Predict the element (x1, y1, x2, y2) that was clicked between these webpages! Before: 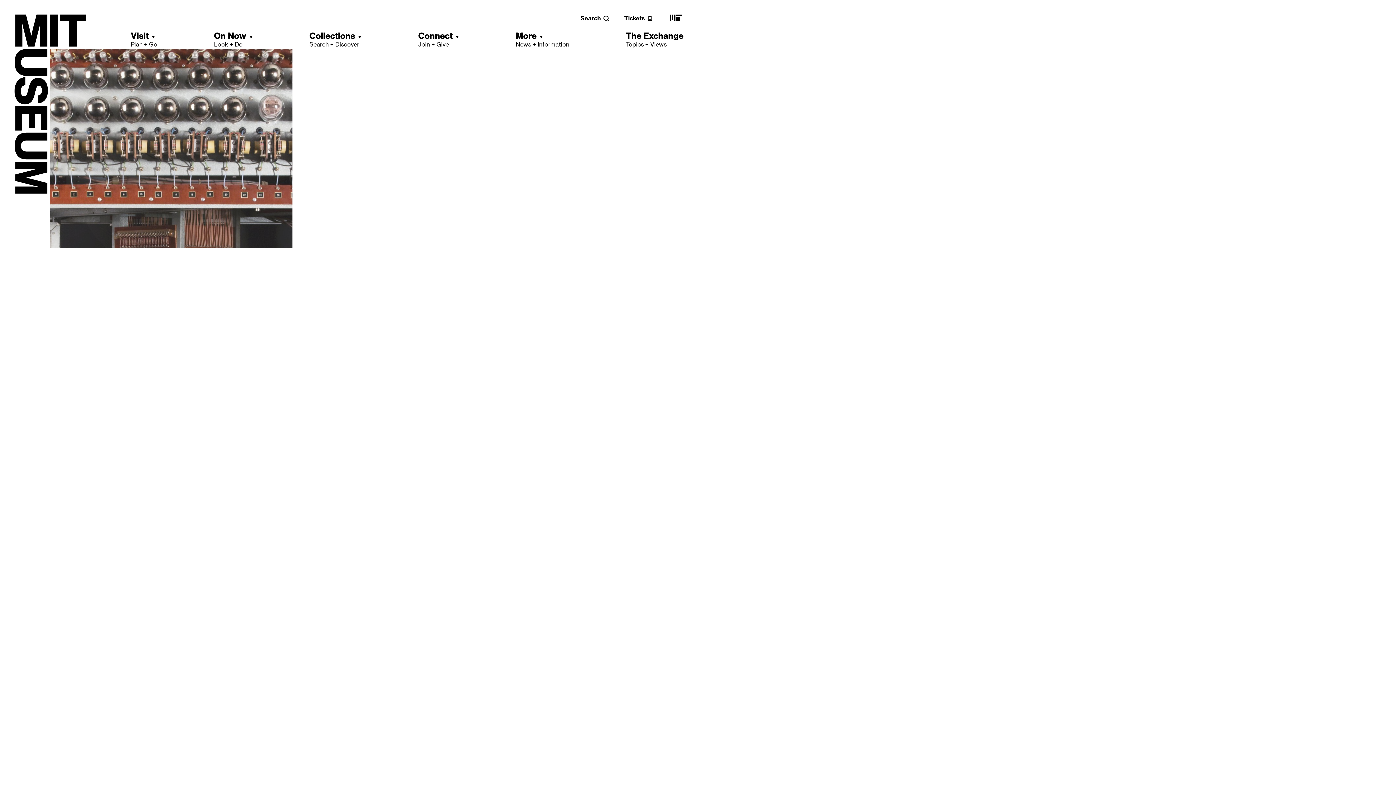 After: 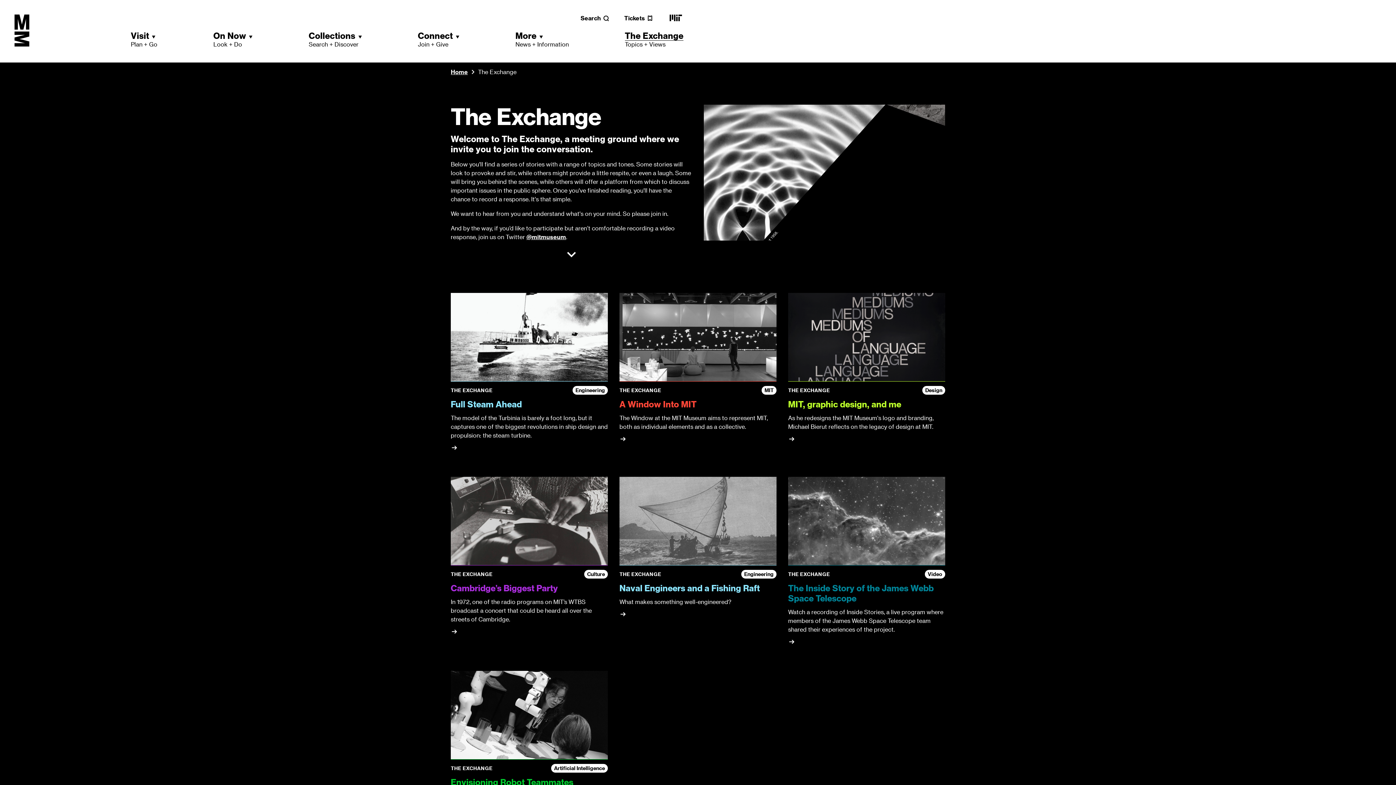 Action: bbox: (626, 30, 683, 48) label: The Exchange
Topics + Views